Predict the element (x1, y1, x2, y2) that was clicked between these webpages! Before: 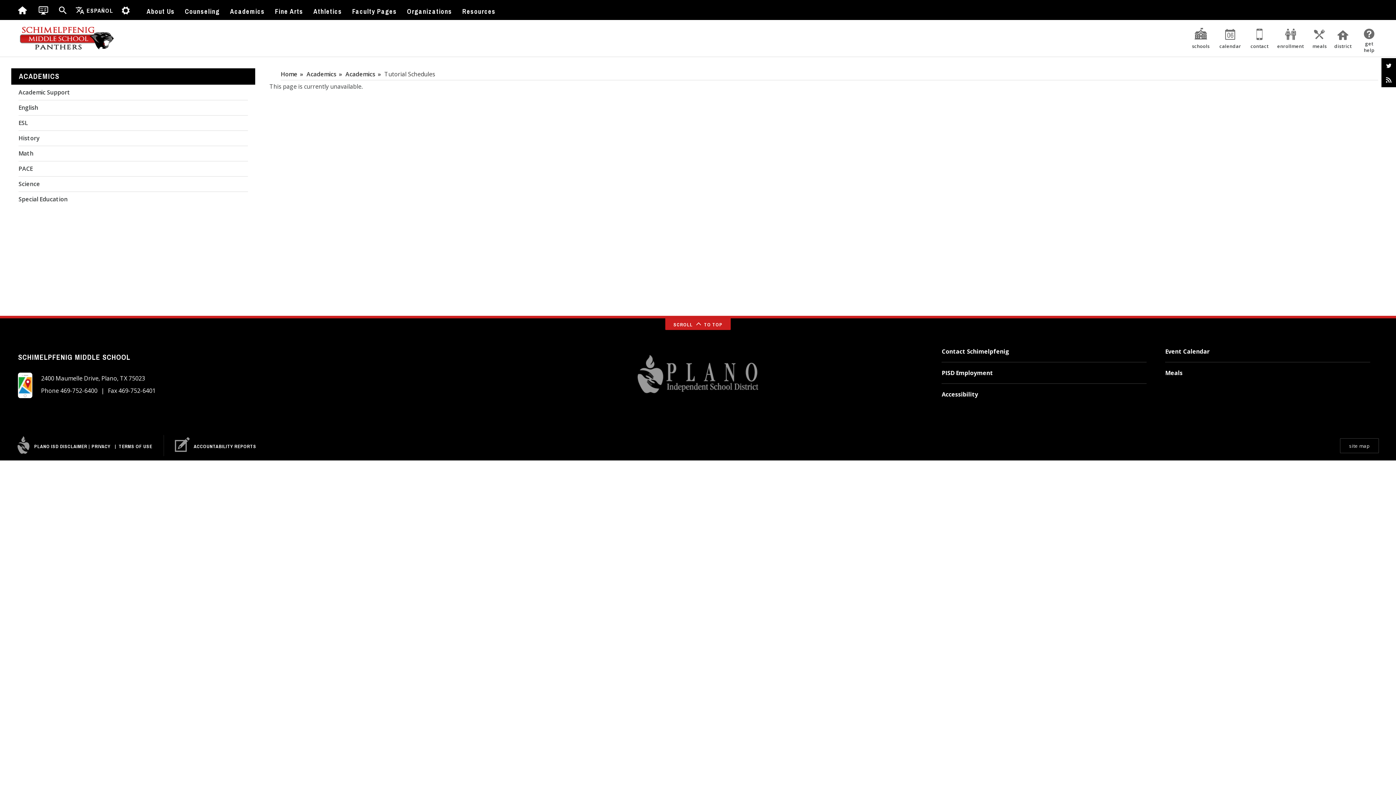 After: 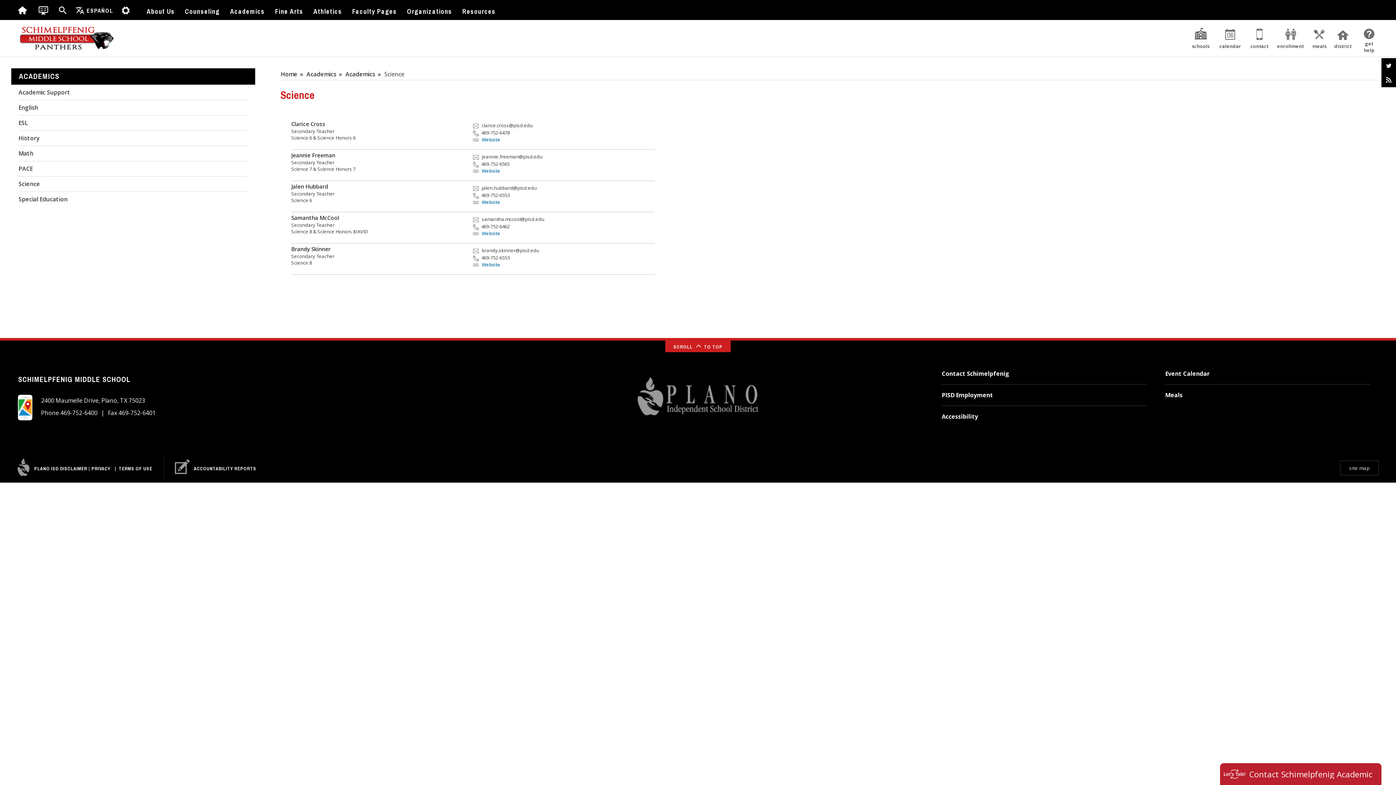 Action: label: Science bbox: (11, 176, 255, 191)